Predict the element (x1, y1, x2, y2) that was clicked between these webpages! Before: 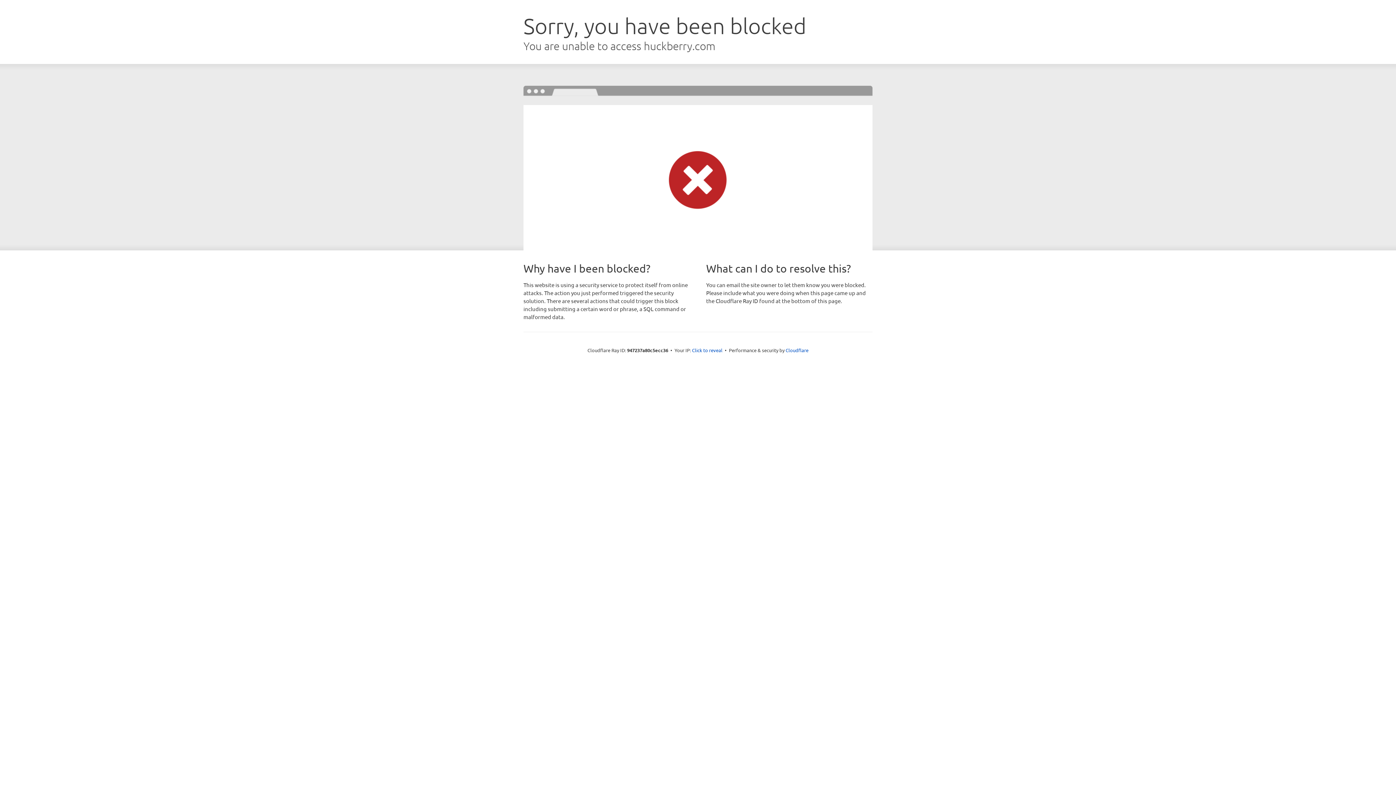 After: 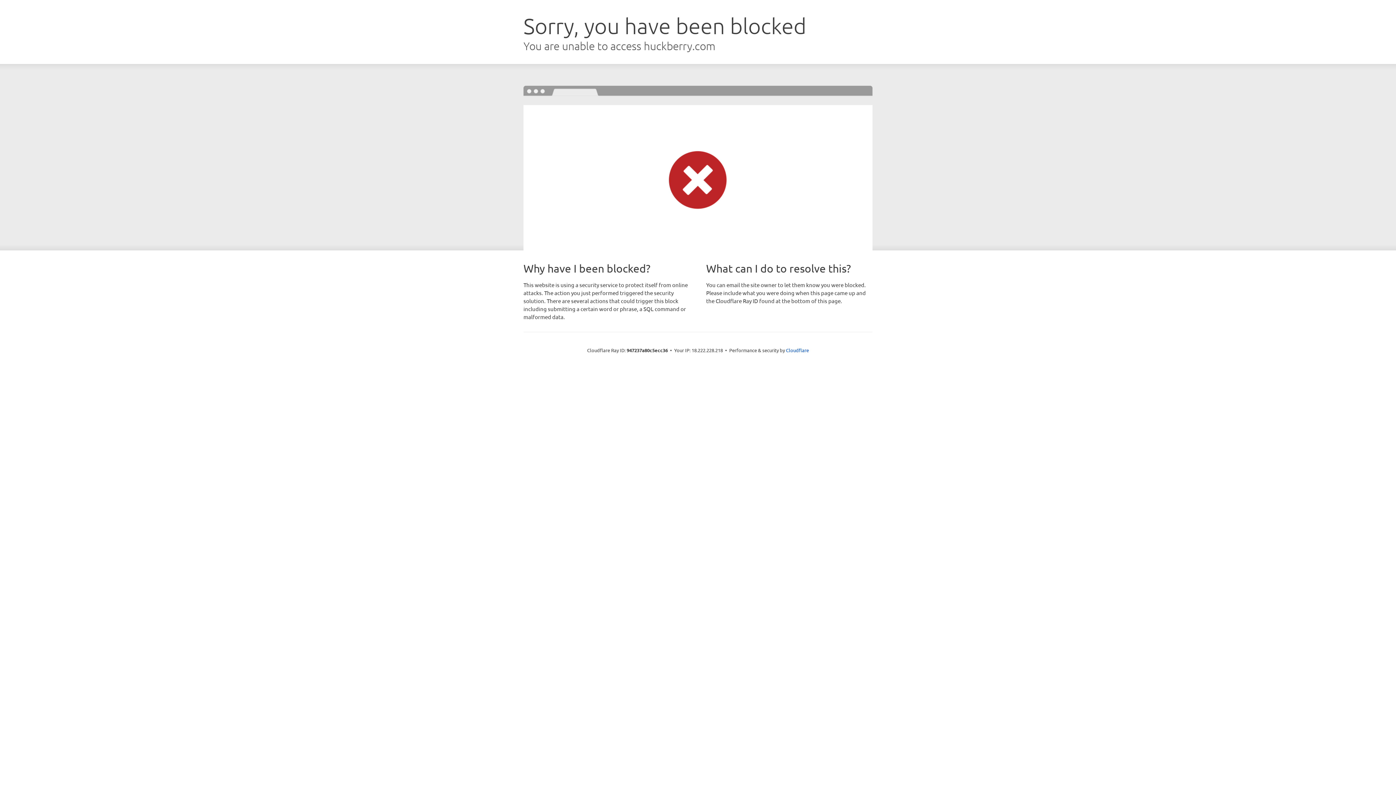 Action: label: Click to reveal bbox: (692, 346, 722, 353)